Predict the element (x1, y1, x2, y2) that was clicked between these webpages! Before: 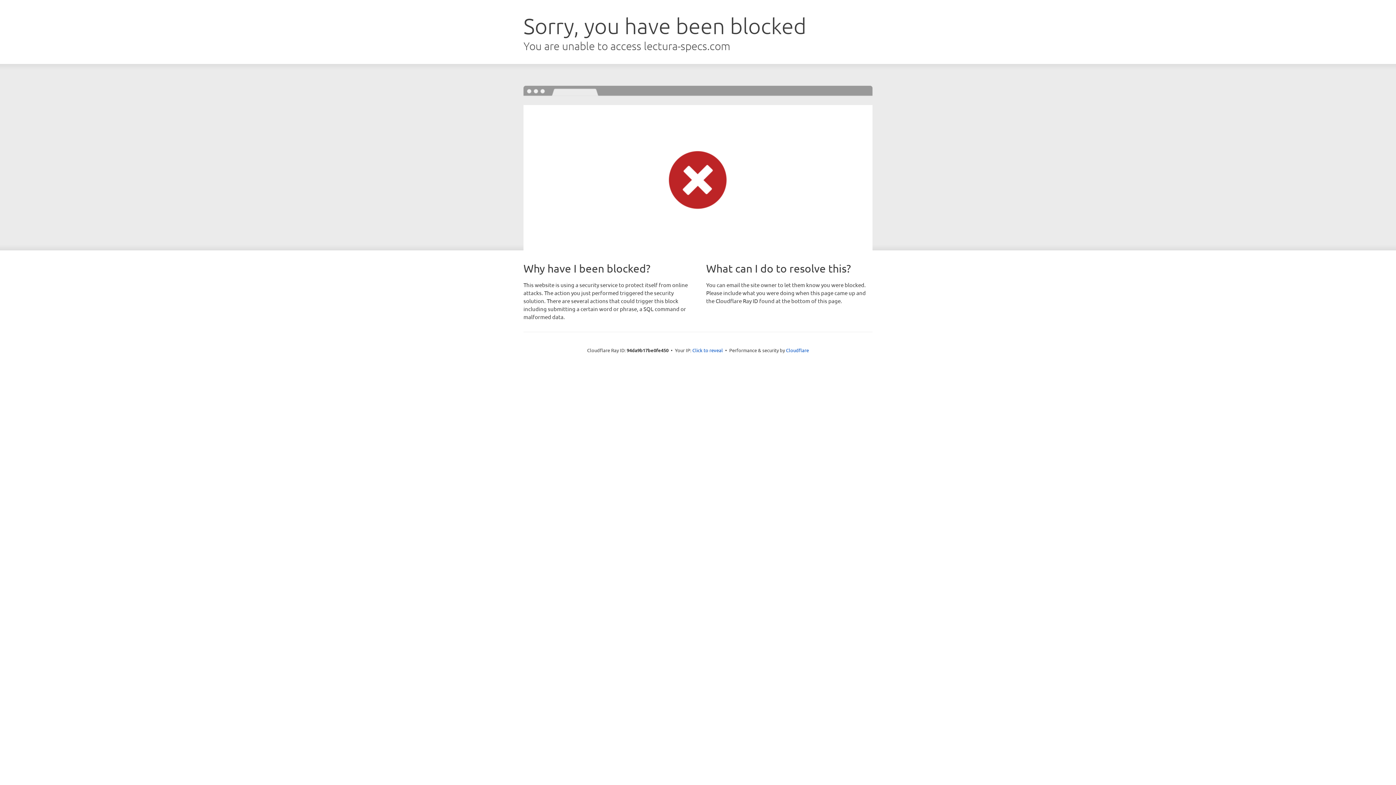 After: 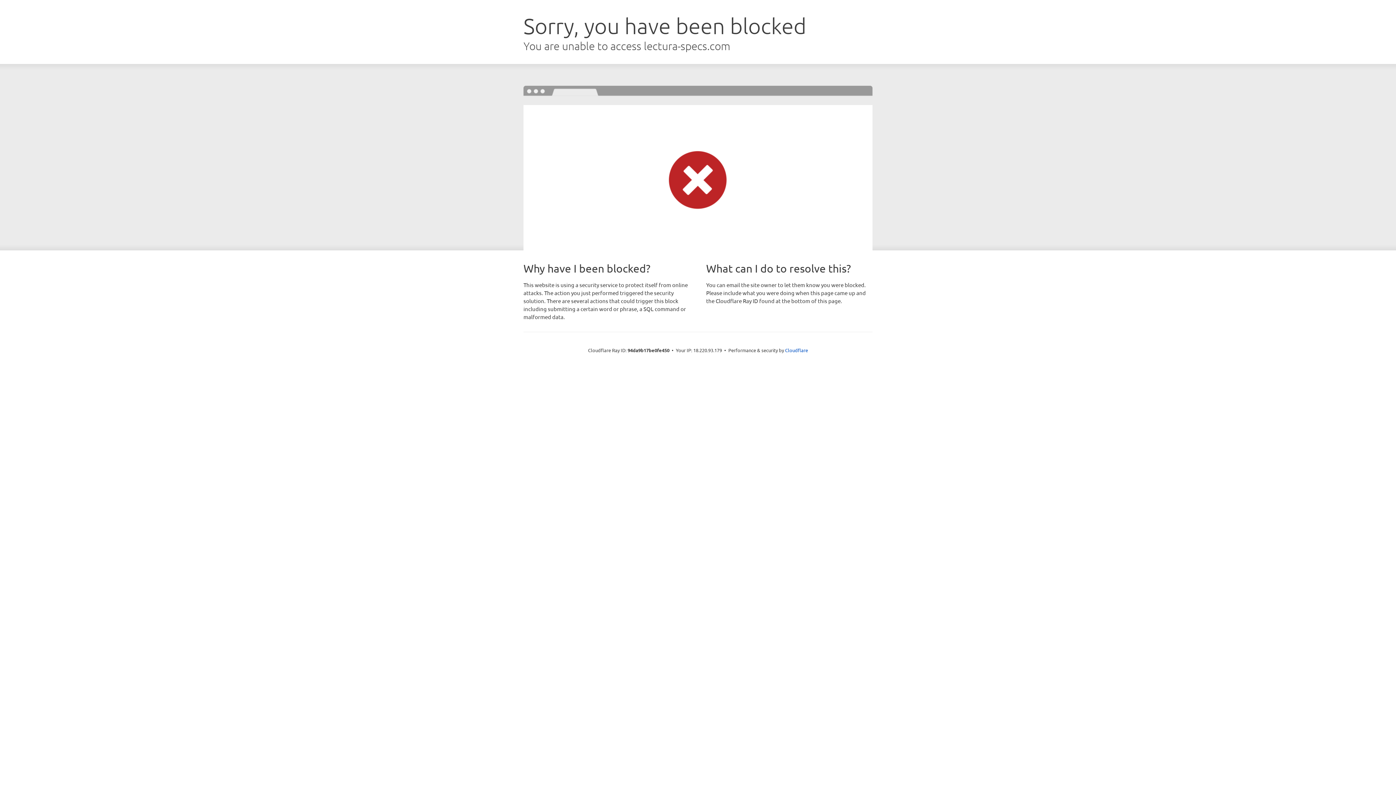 Action: label: Click to reveal bbox: (692, 346, 723, 353)